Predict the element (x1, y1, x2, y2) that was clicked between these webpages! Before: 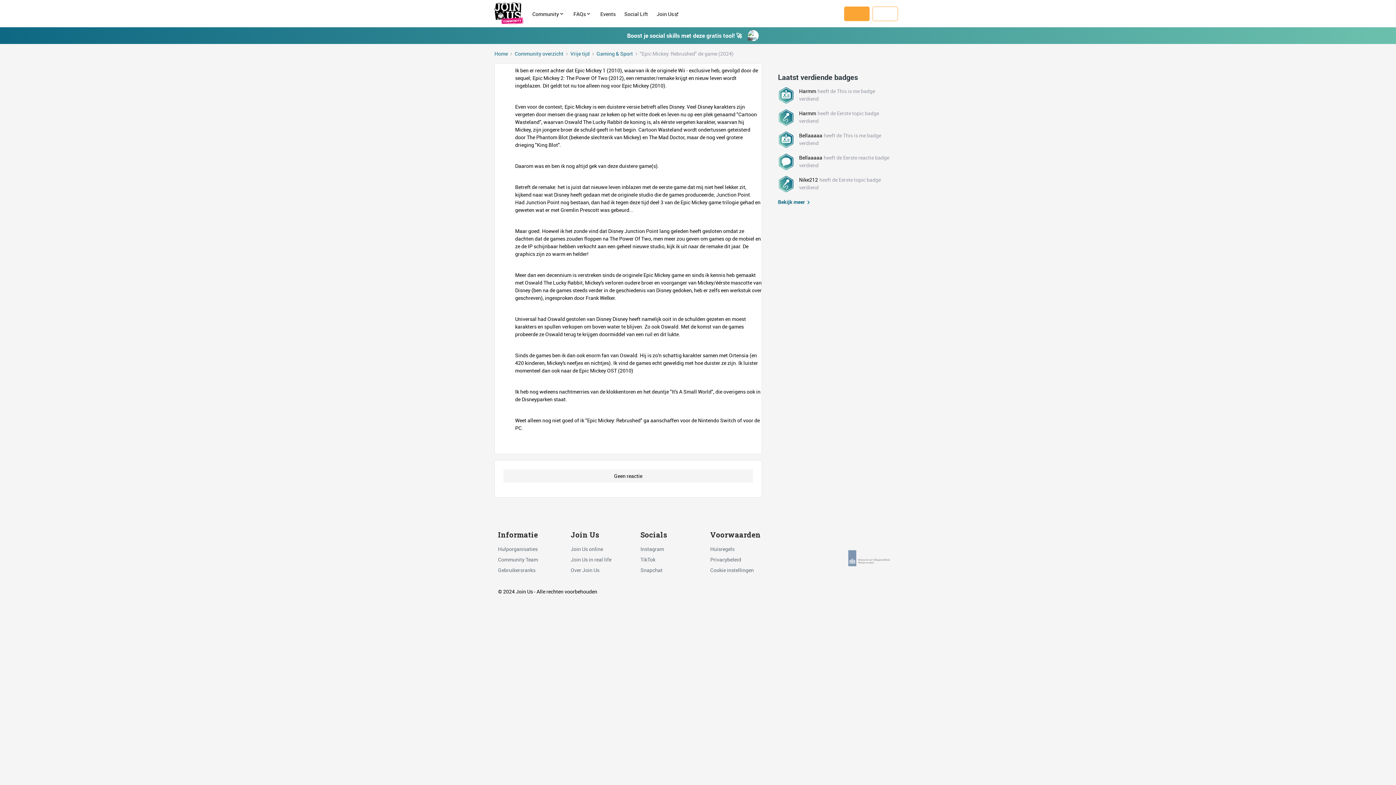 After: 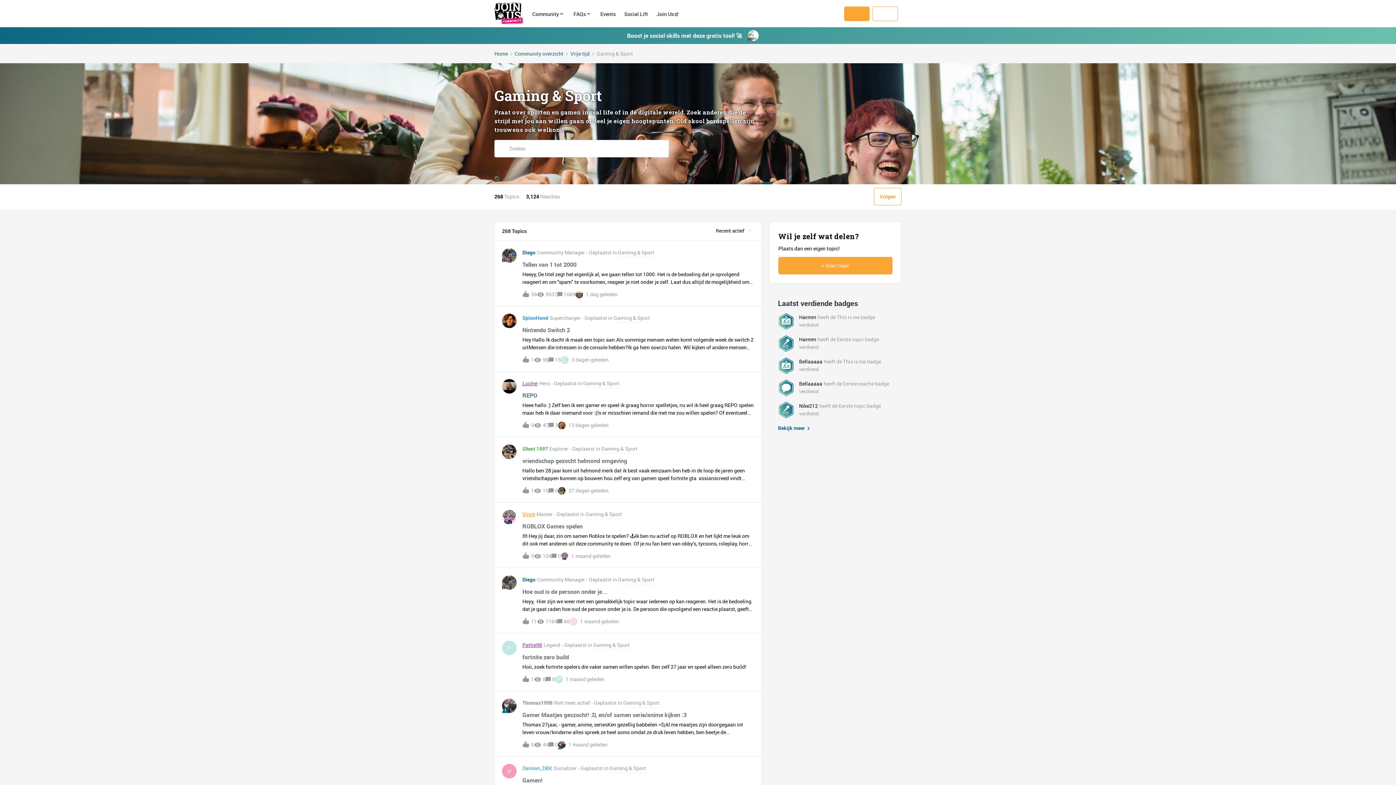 Action: bbox: (596, 49, 633, 57) label: Gaming & Sport